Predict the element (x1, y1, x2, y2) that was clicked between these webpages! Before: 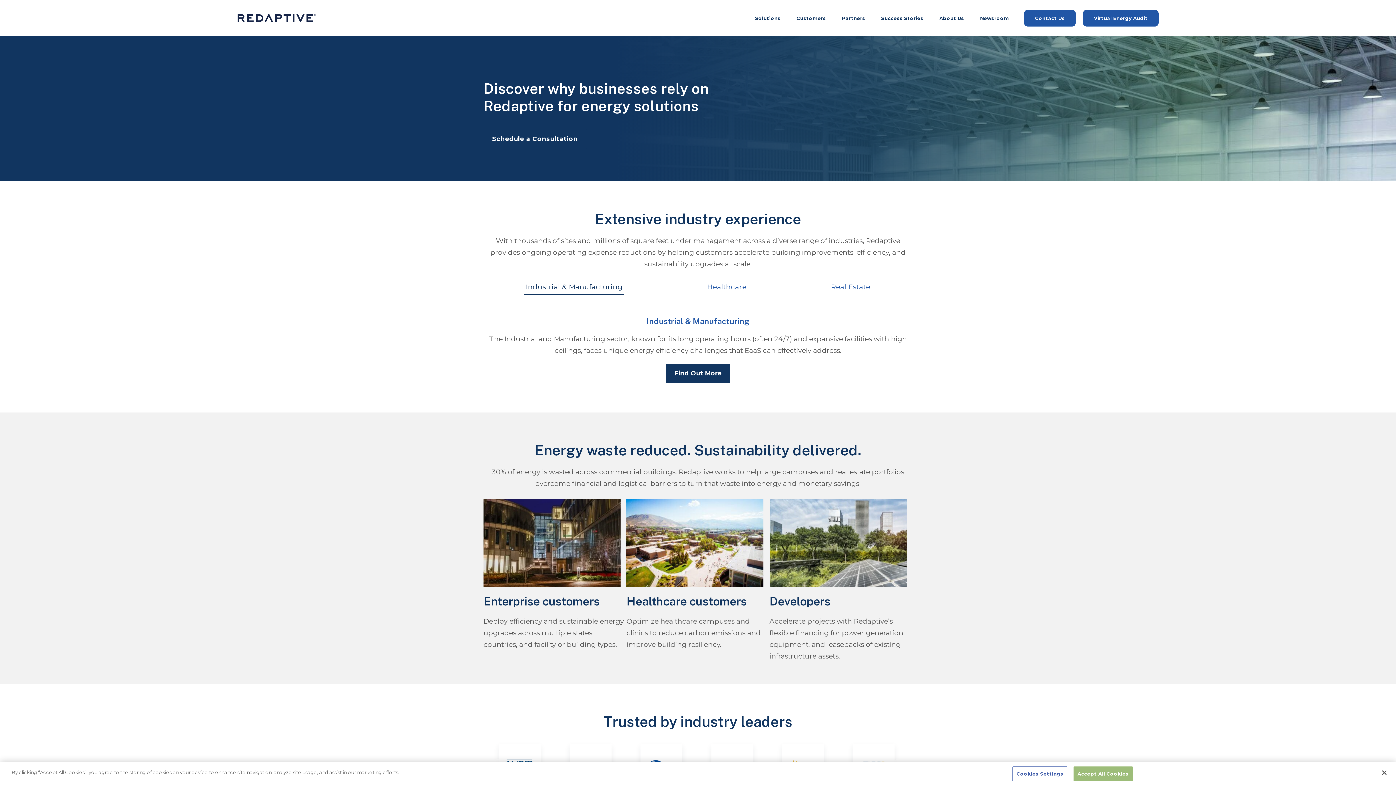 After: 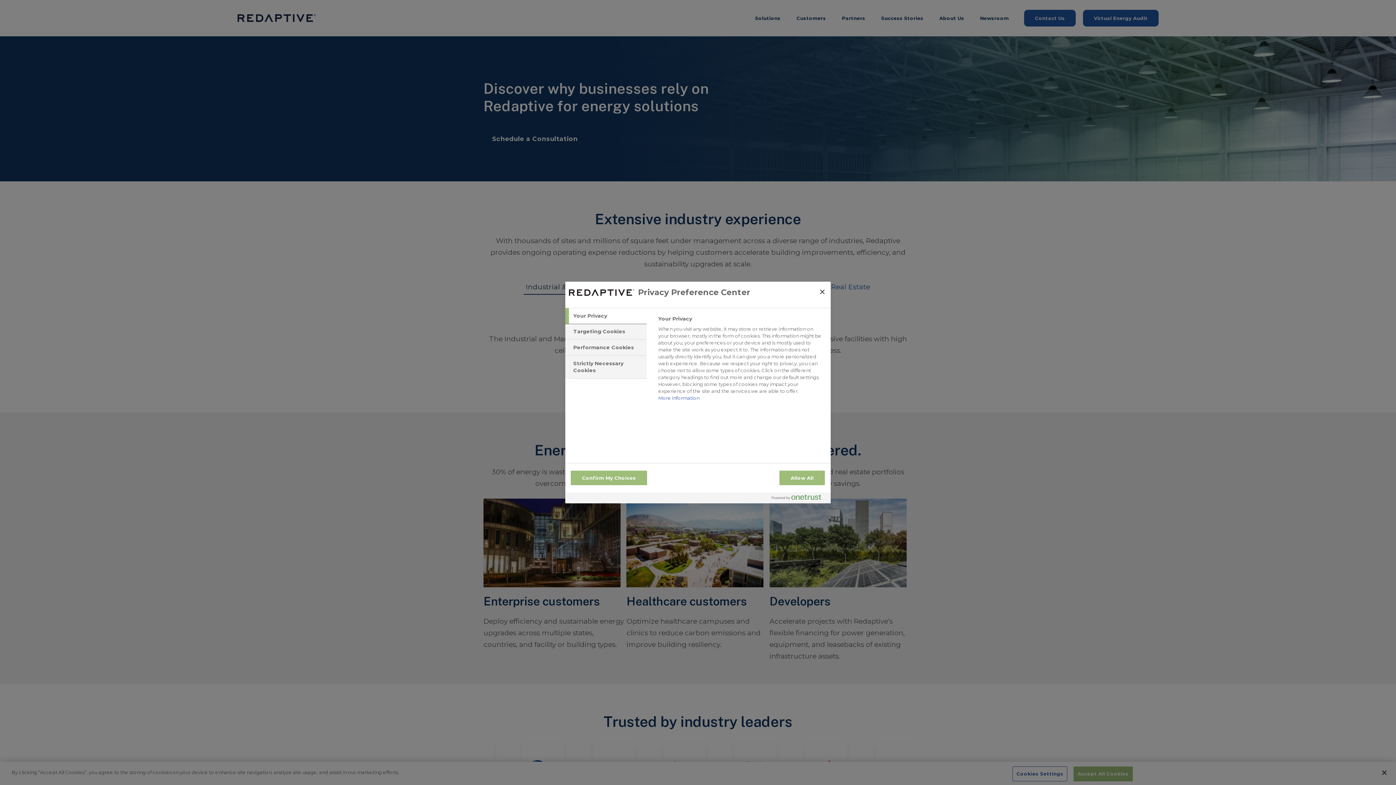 Action: label: Cookies Settings bbox: (1012, 766, 1067, 781)